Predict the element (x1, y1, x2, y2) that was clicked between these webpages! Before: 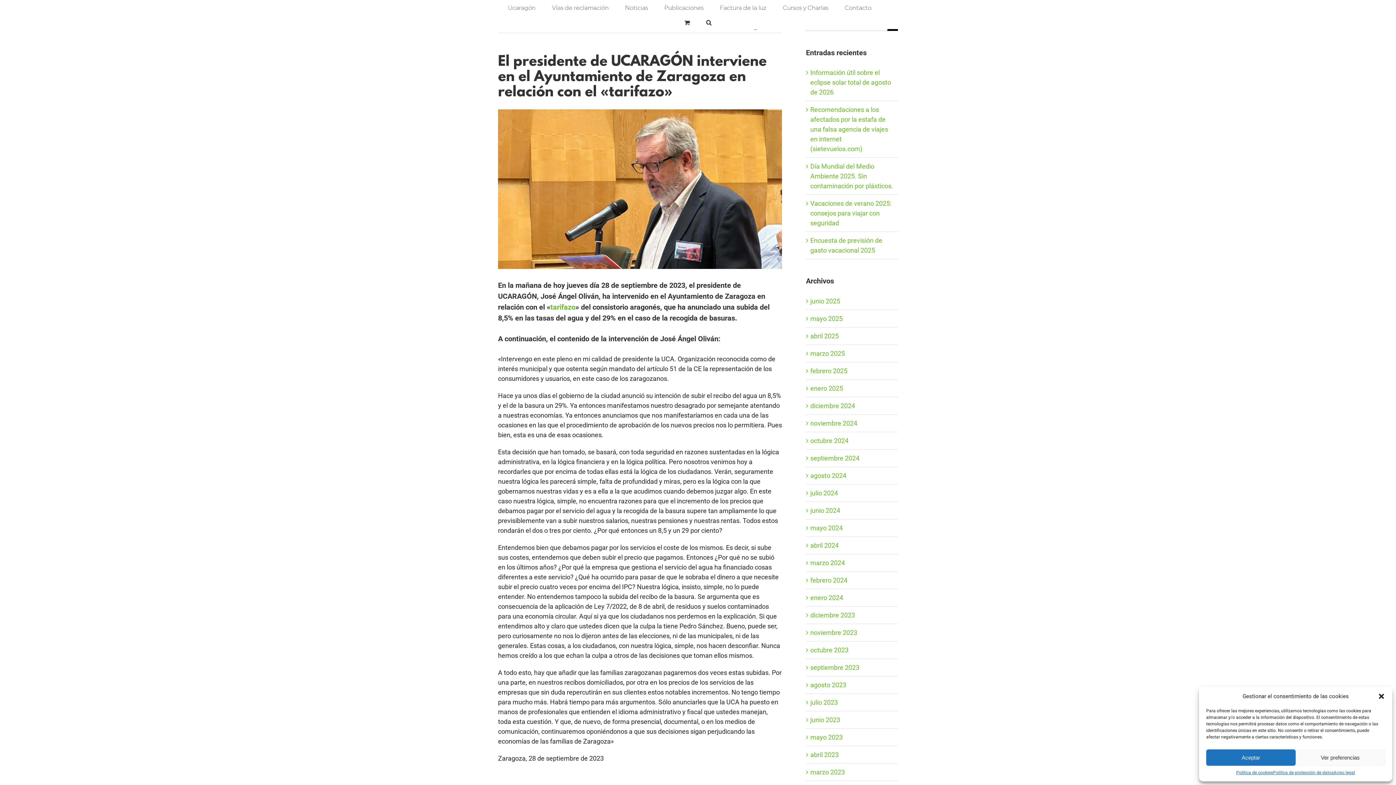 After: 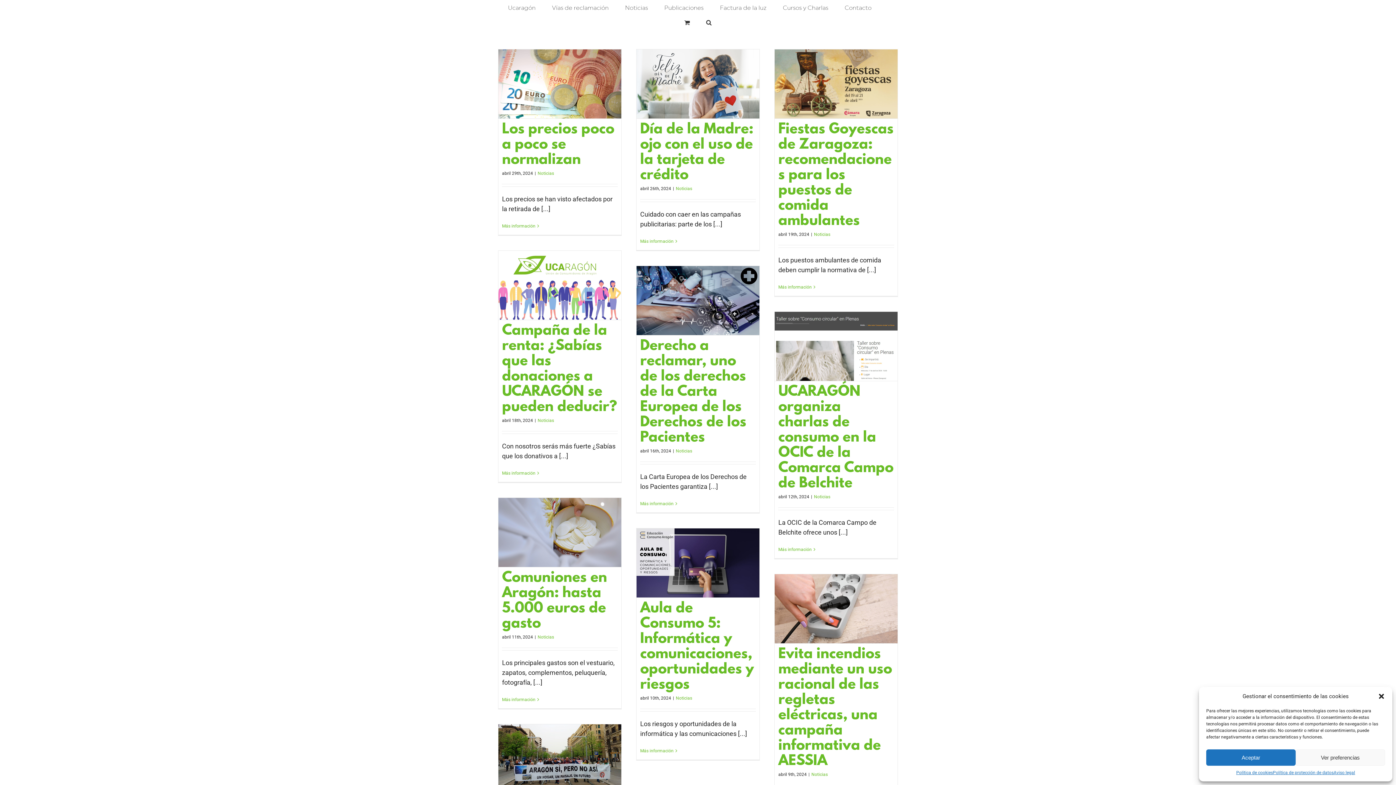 Action: bbox: (810, 541, 838, 549) label: abril 2024